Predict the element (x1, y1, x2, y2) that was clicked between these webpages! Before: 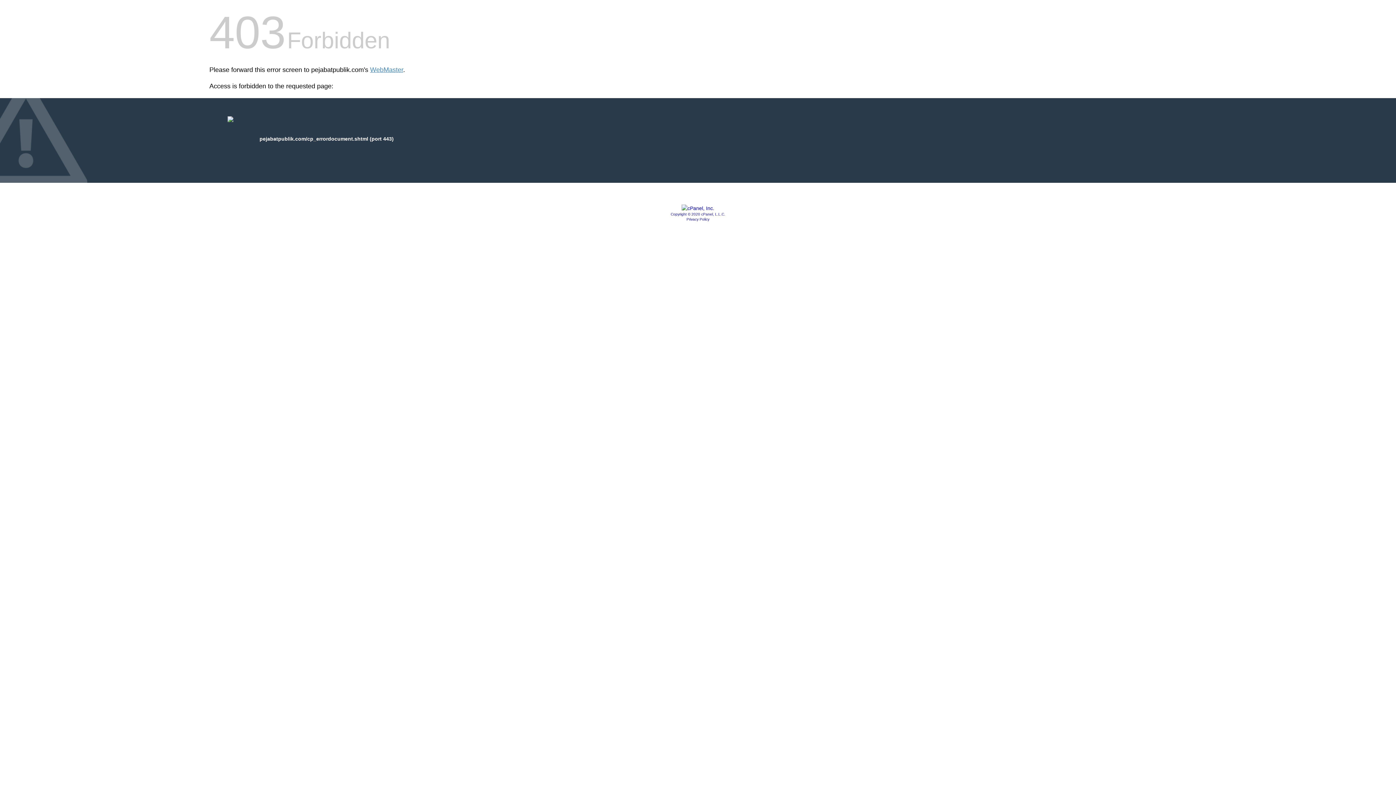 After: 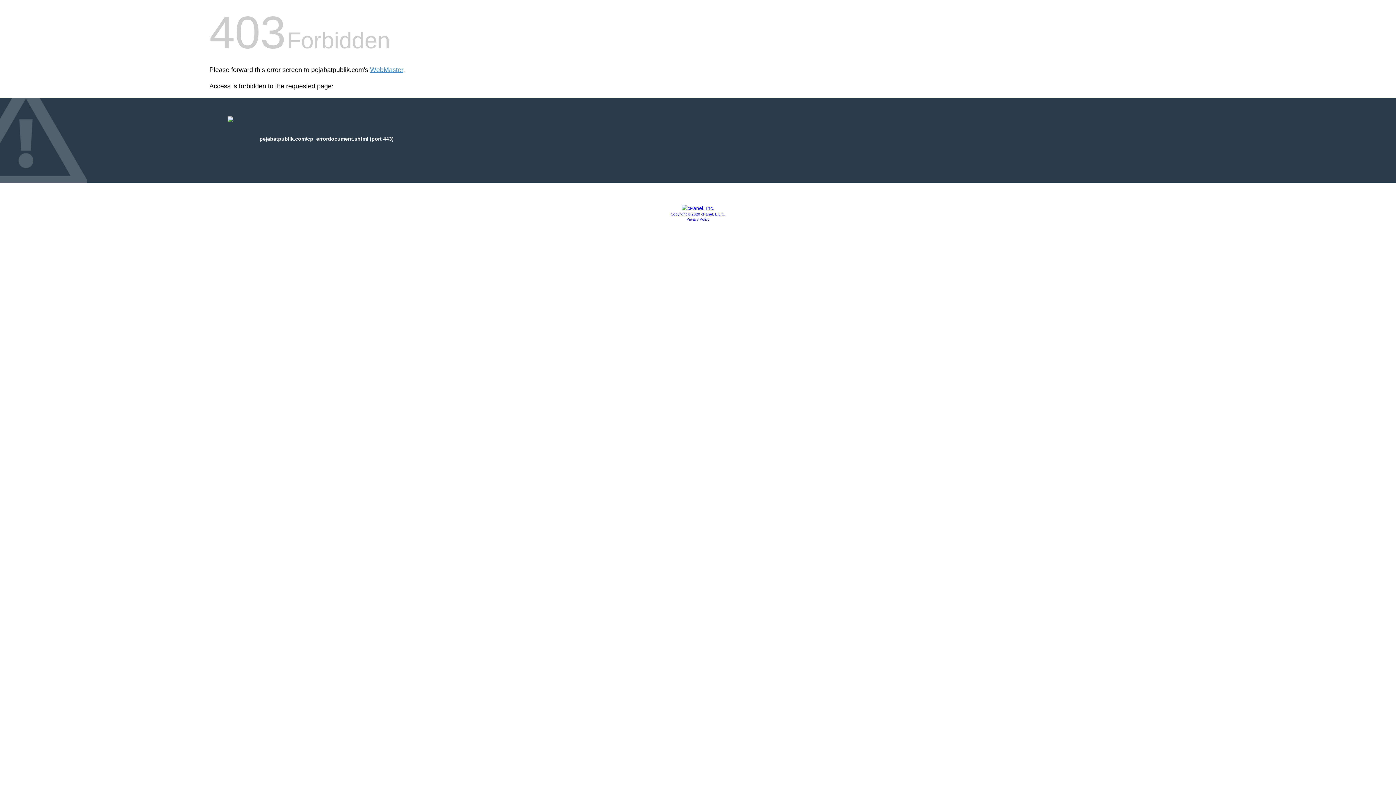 Action: label: Privacy Policy bbox: (686, 217, 709, 221)